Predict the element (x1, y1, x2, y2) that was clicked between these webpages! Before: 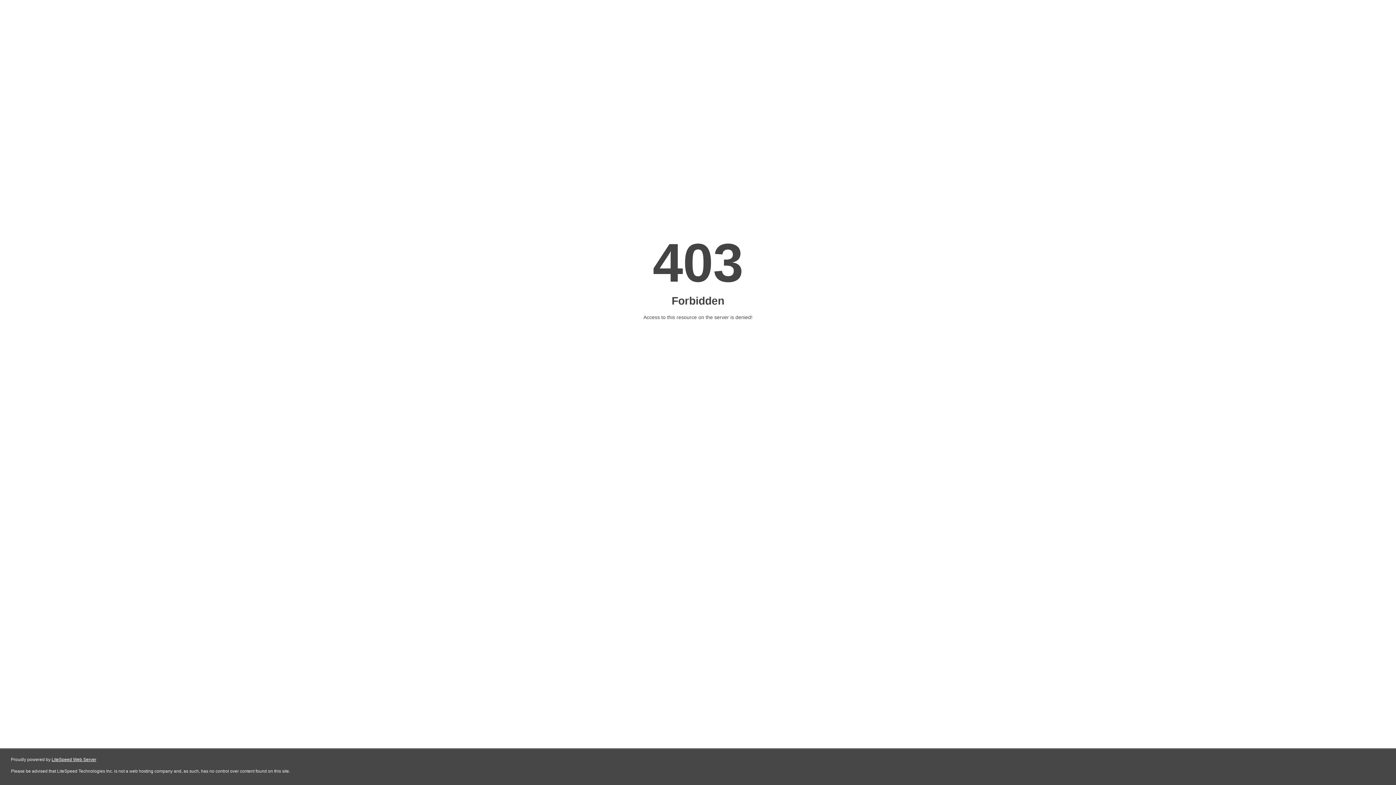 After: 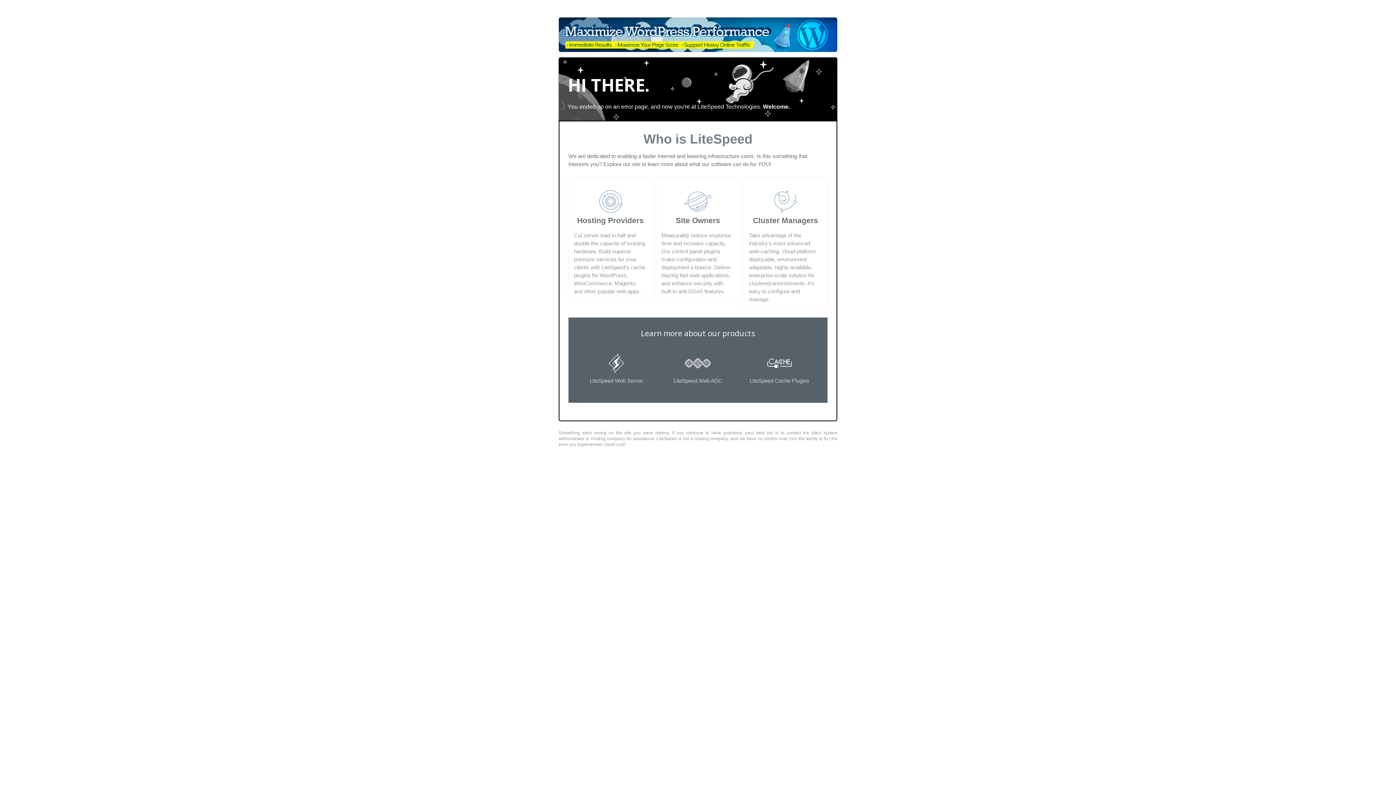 Action: bbox: (51, 757, 96, 762) label: LiteSpeed Web Server